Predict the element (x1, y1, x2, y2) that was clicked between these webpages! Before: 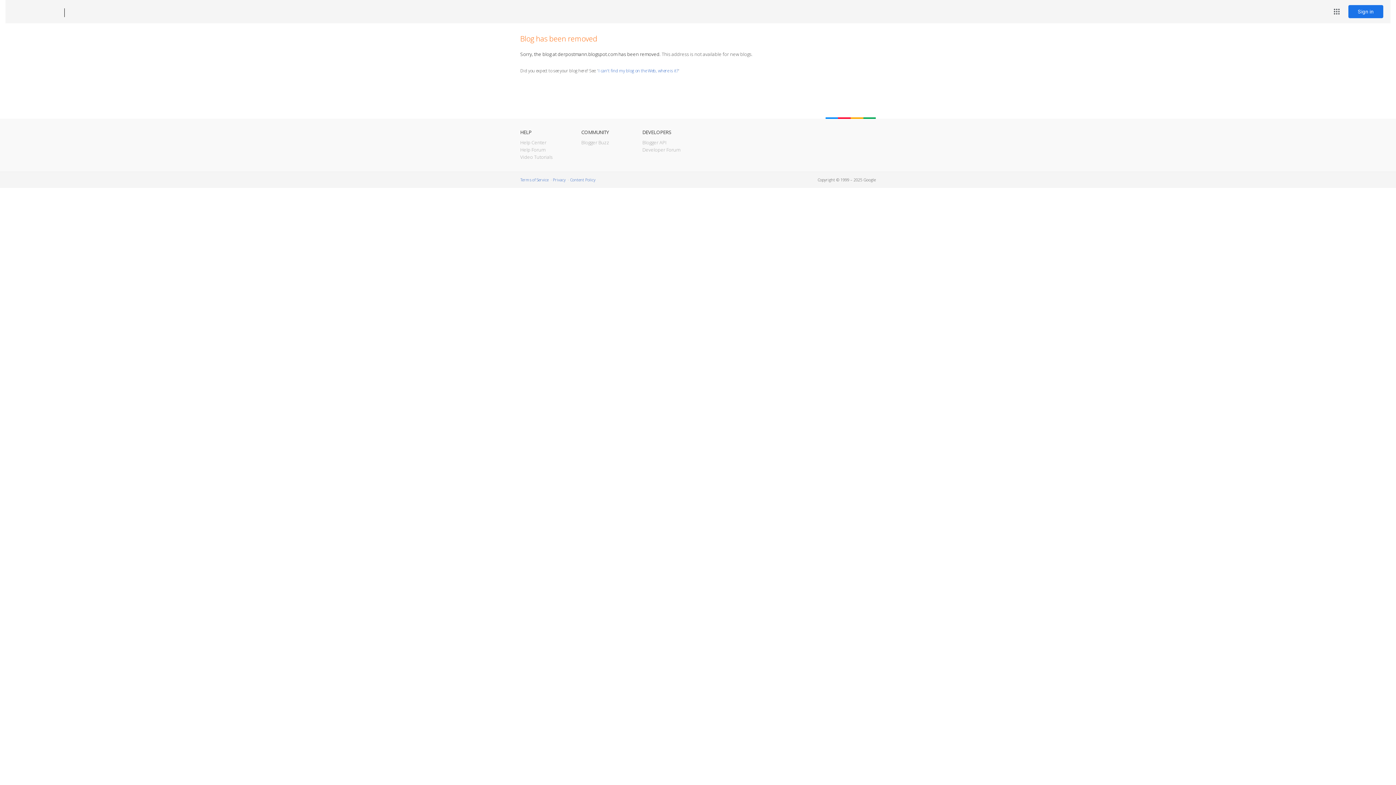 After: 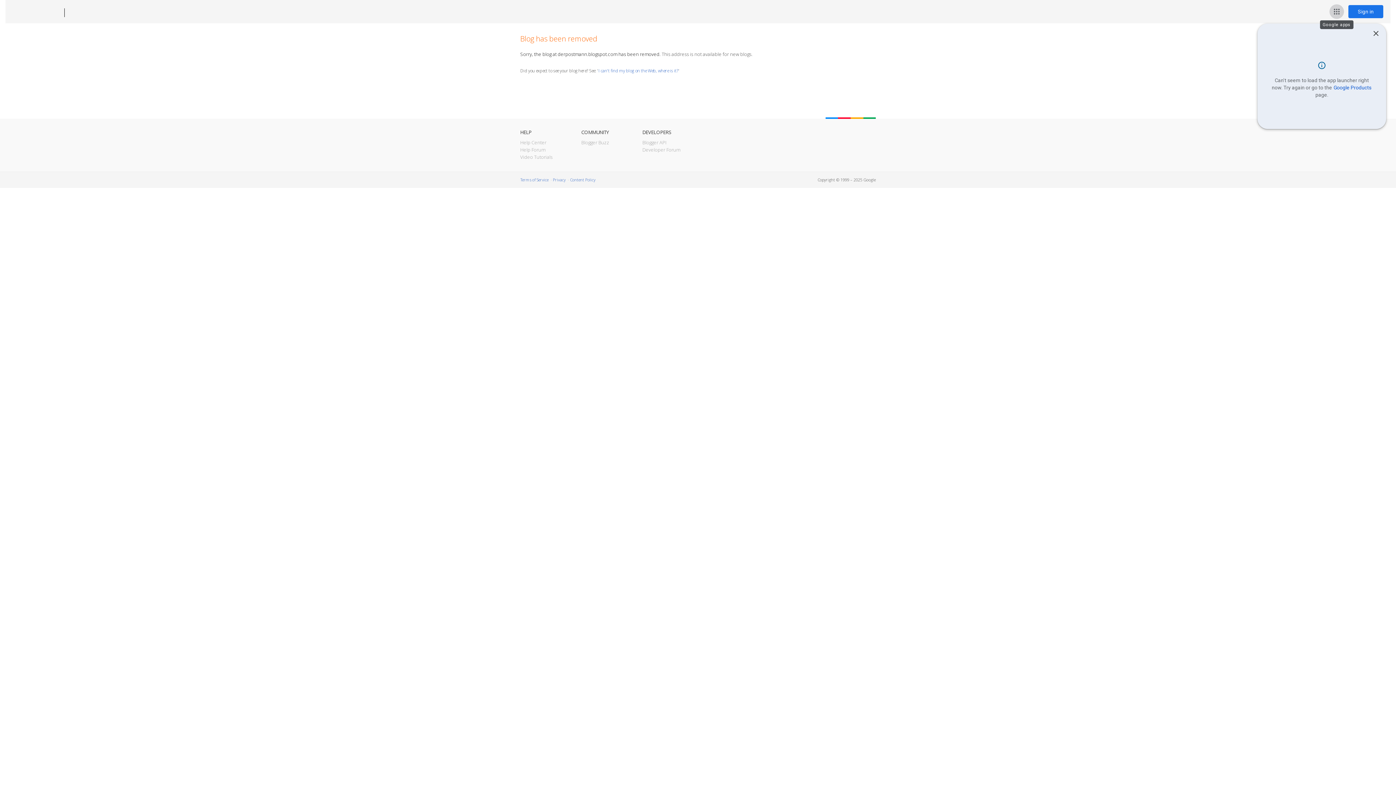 Action: bbox: (1329, 4, 1344, 18) label: Google apps